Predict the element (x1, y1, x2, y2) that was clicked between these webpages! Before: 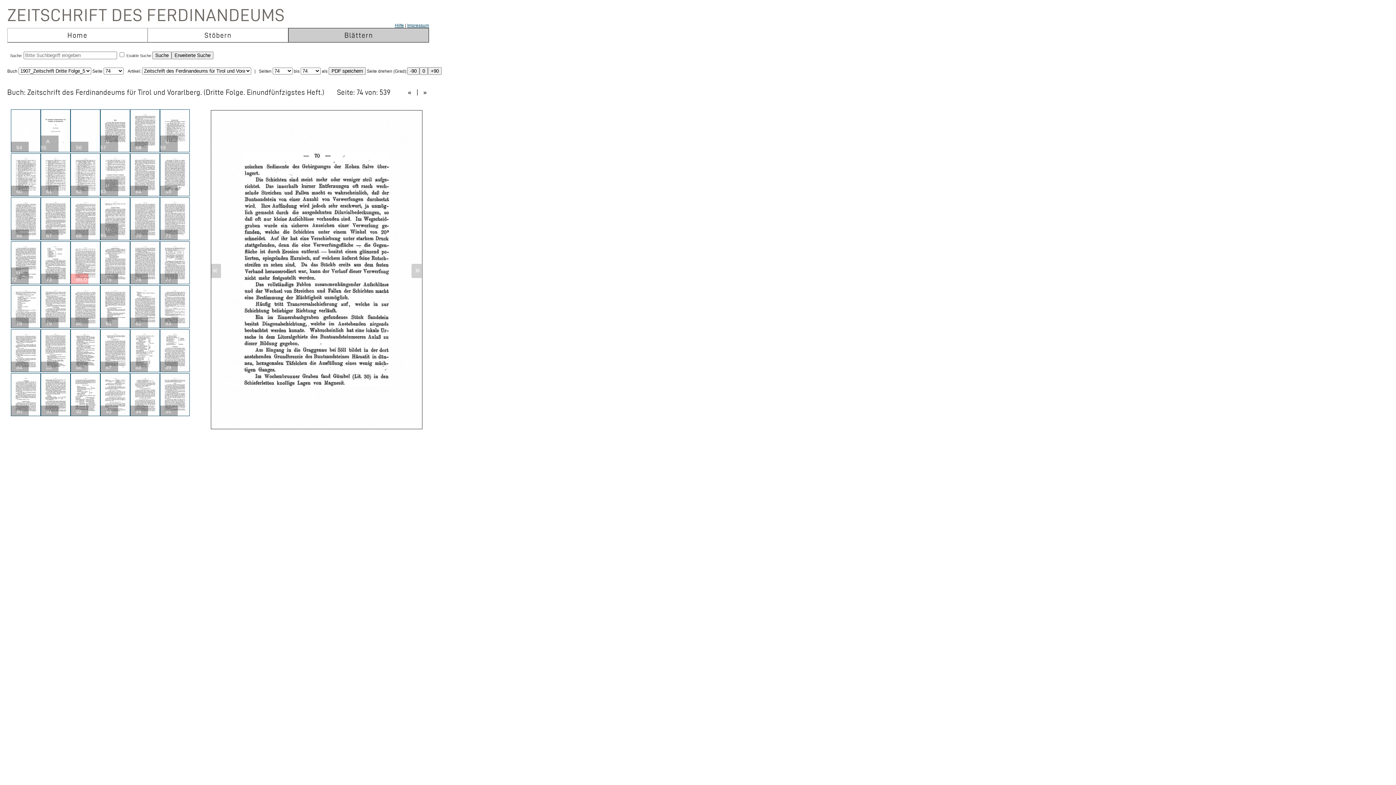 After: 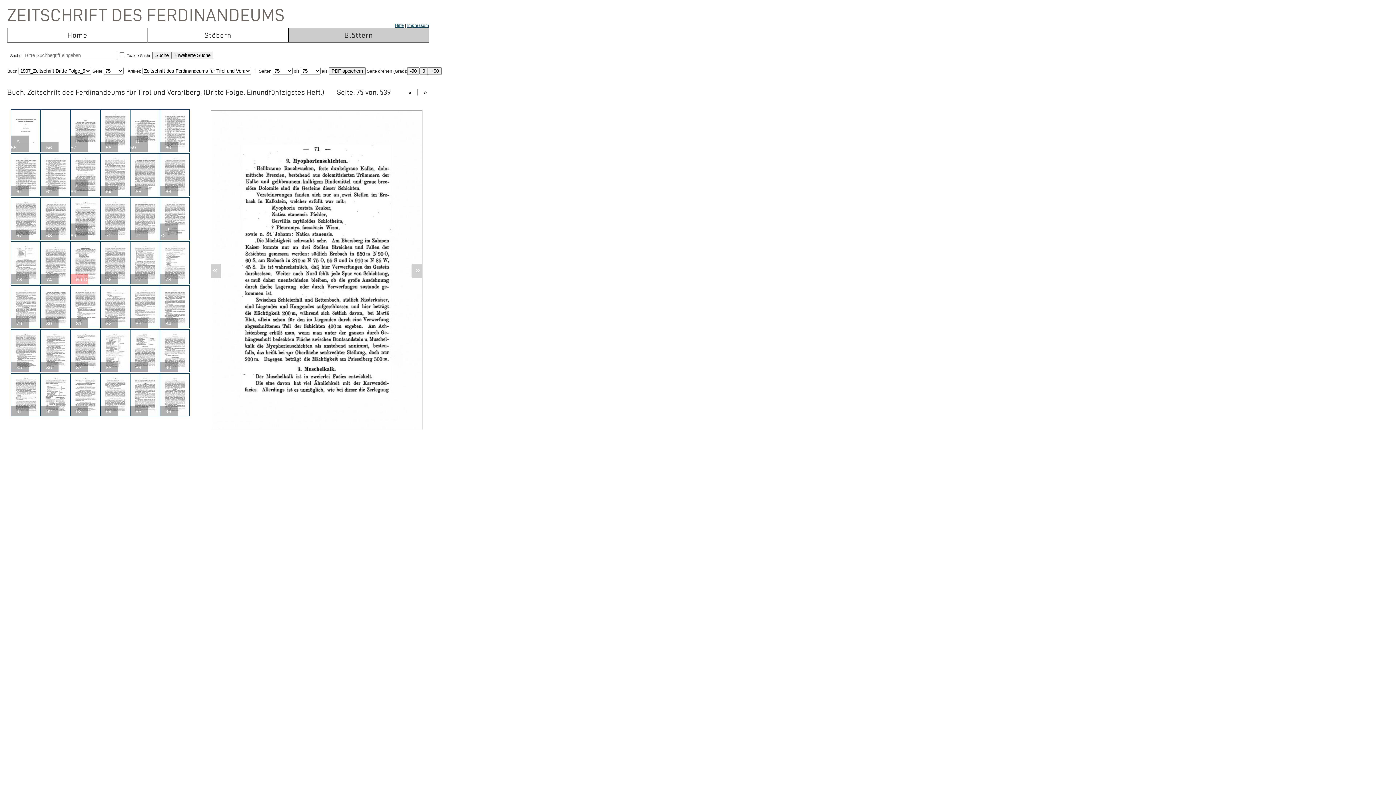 Action: label: » bbox: (415, 264, 420, 274)